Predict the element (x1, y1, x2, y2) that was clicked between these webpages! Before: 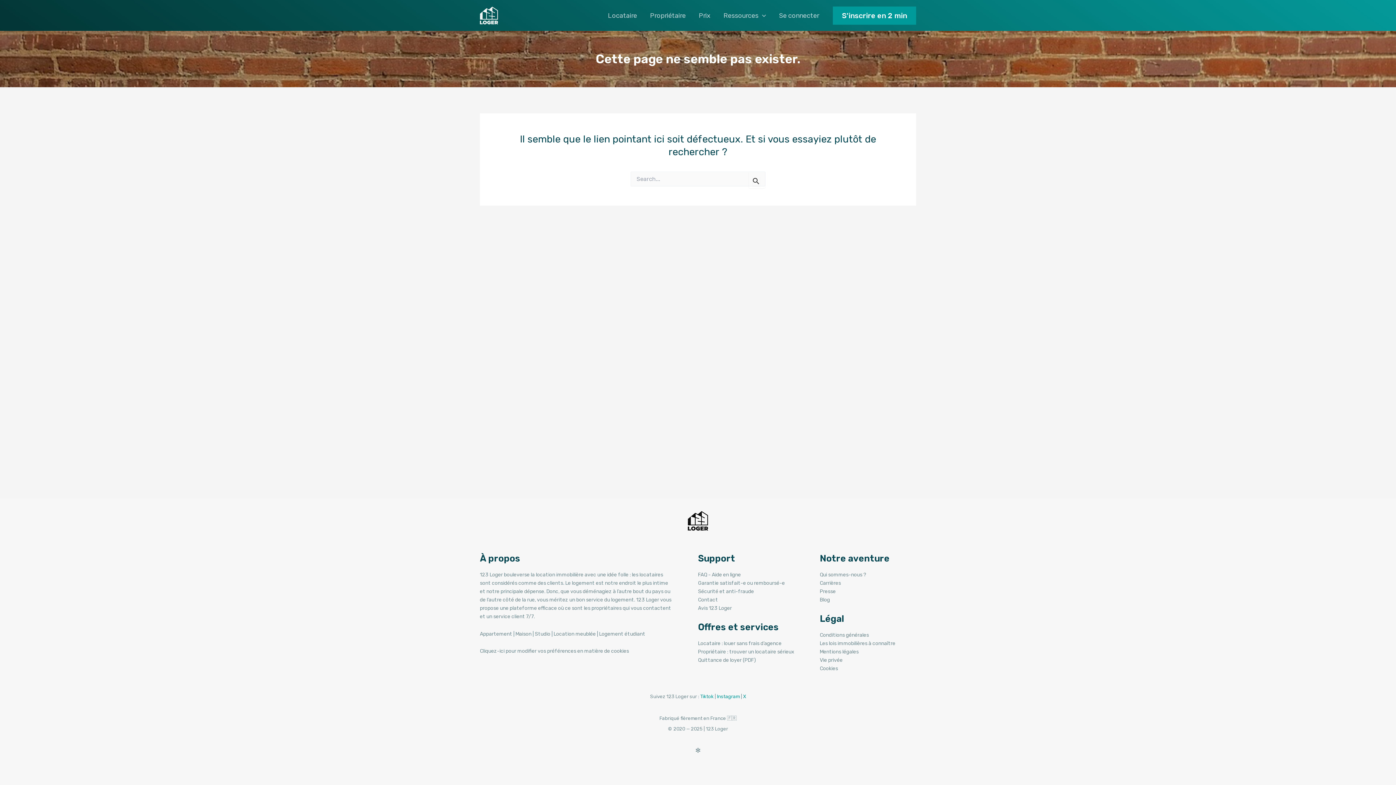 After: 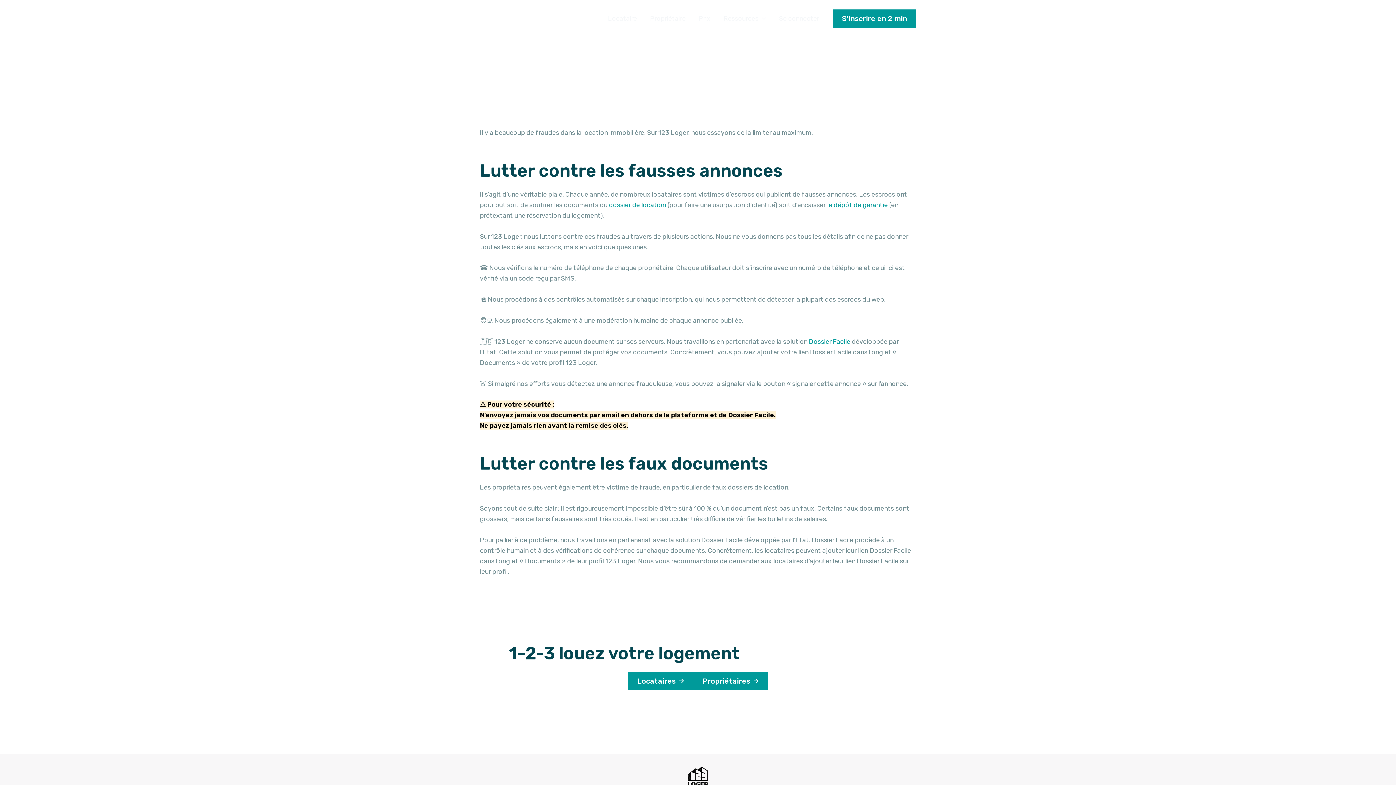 Action: bbox: (698, 588, 754, 594) label: Sécurité et anti-fraude
